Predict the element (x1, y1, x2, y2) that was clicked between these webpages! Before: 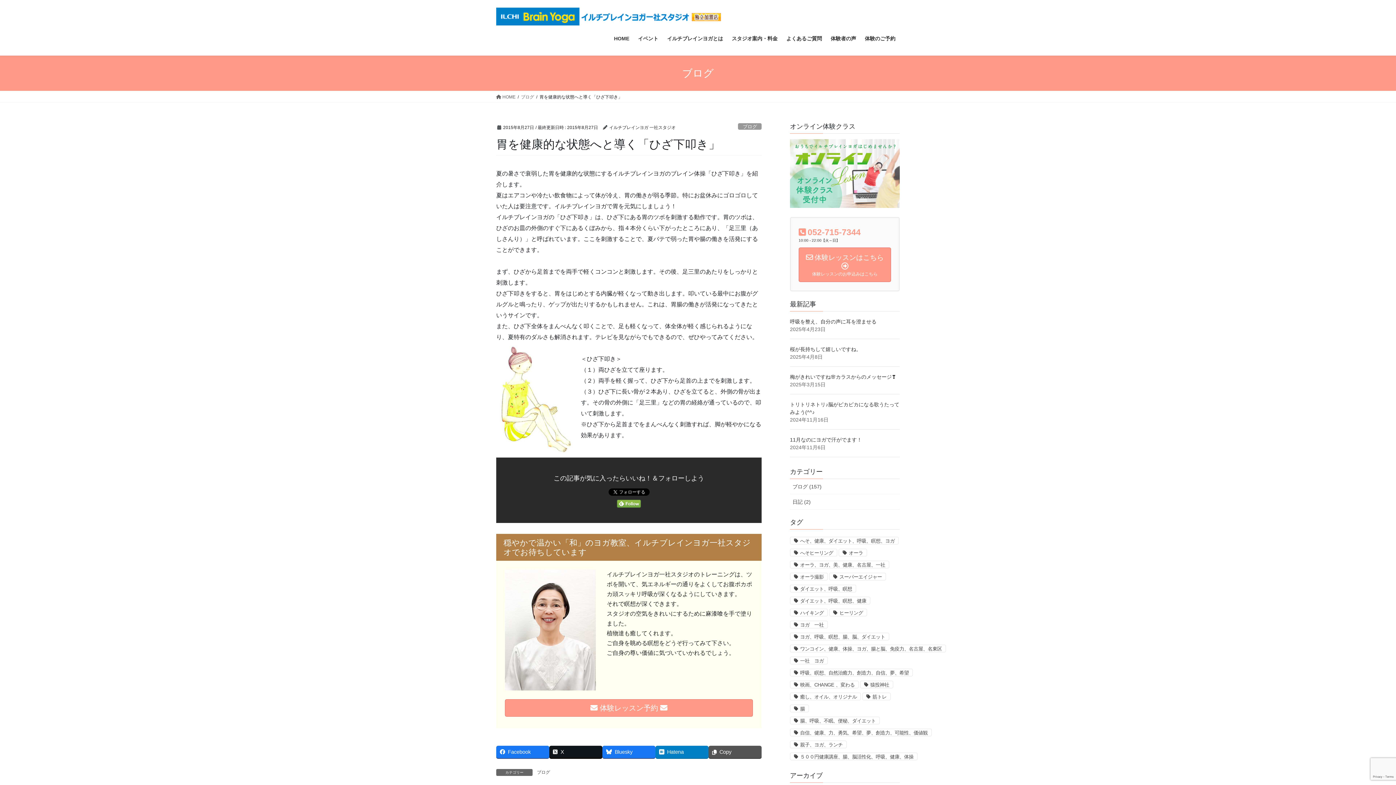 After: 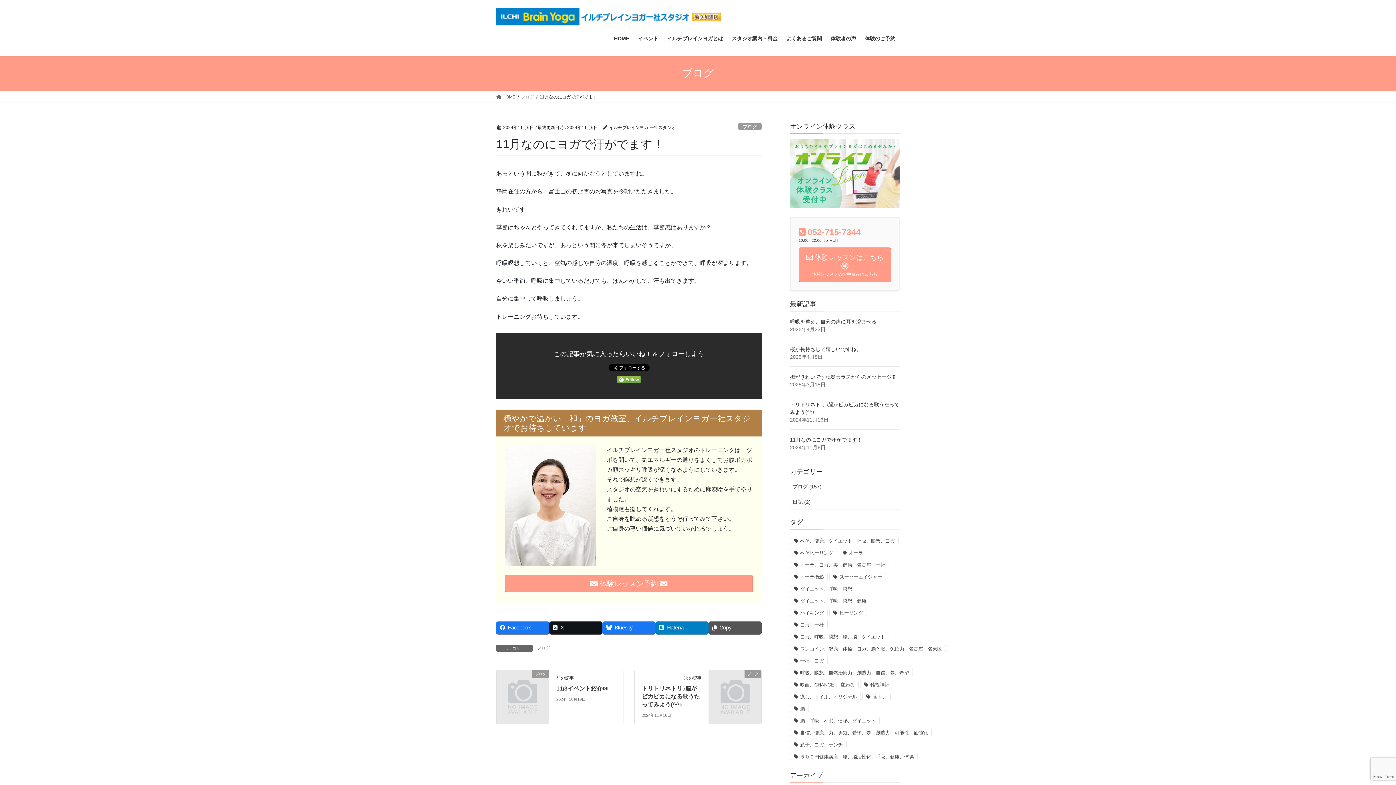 Action: bbox: (790, 436, 862, 442) label: 11月なのにヨガで汗がでます！